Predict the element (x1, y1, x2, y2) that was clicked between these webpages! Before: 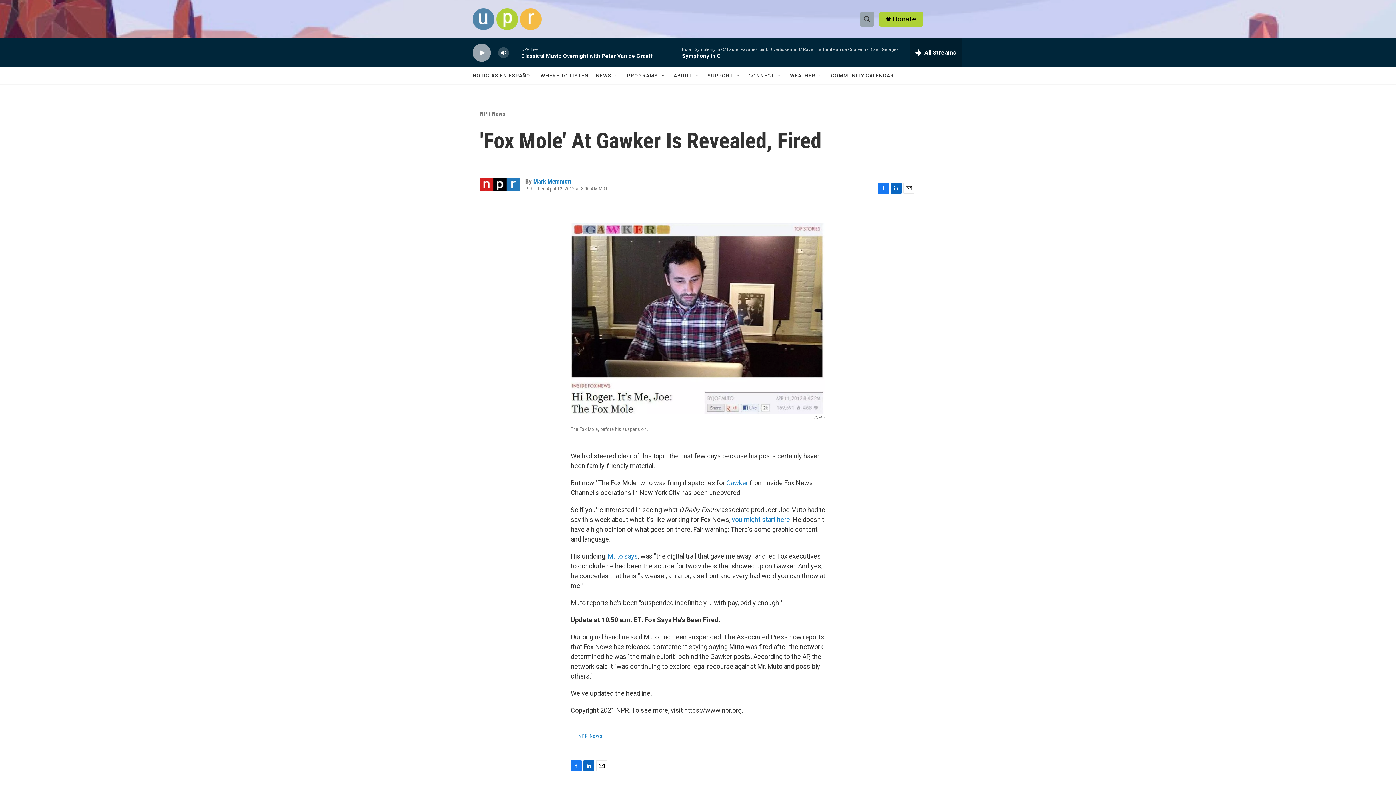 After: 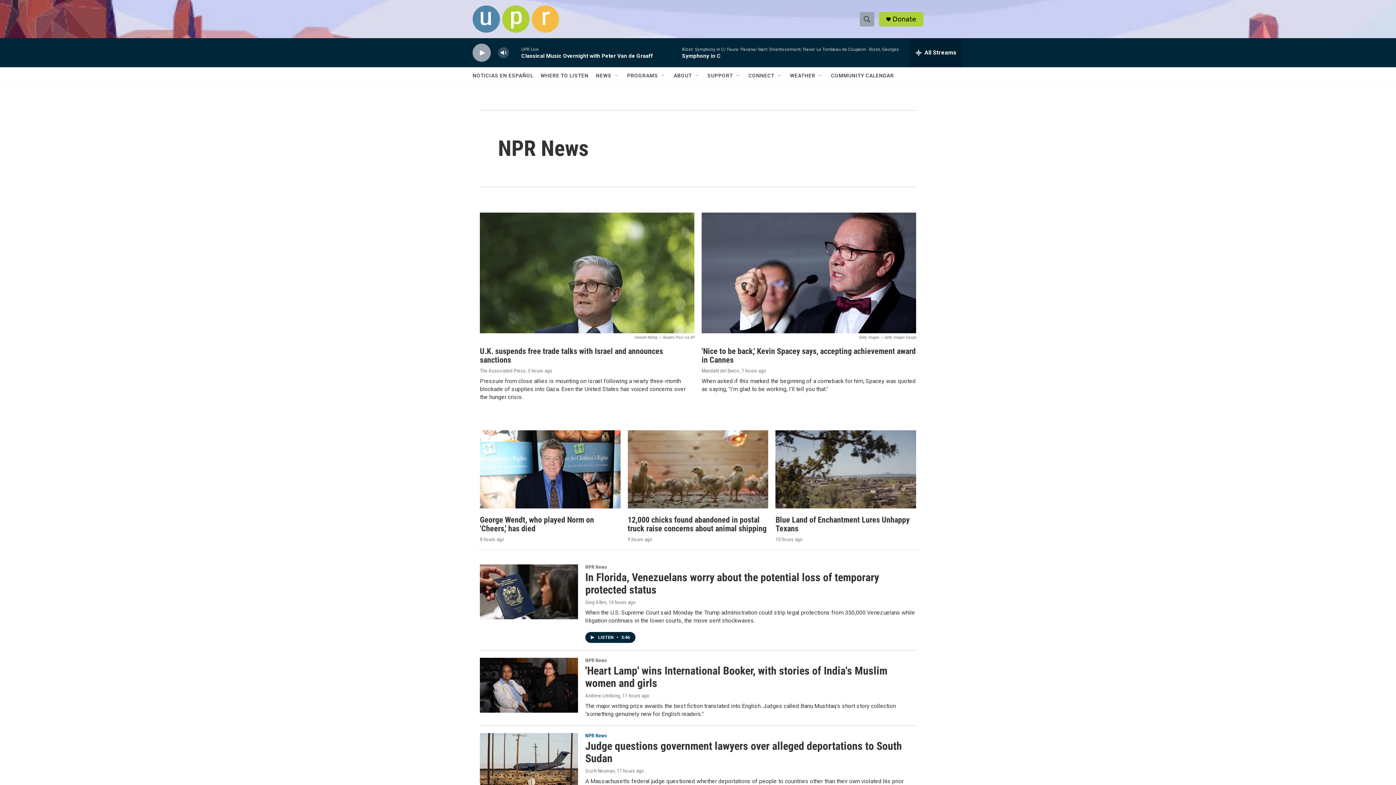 Action: bbox: (570, 730, 610, 742) label: NPR News